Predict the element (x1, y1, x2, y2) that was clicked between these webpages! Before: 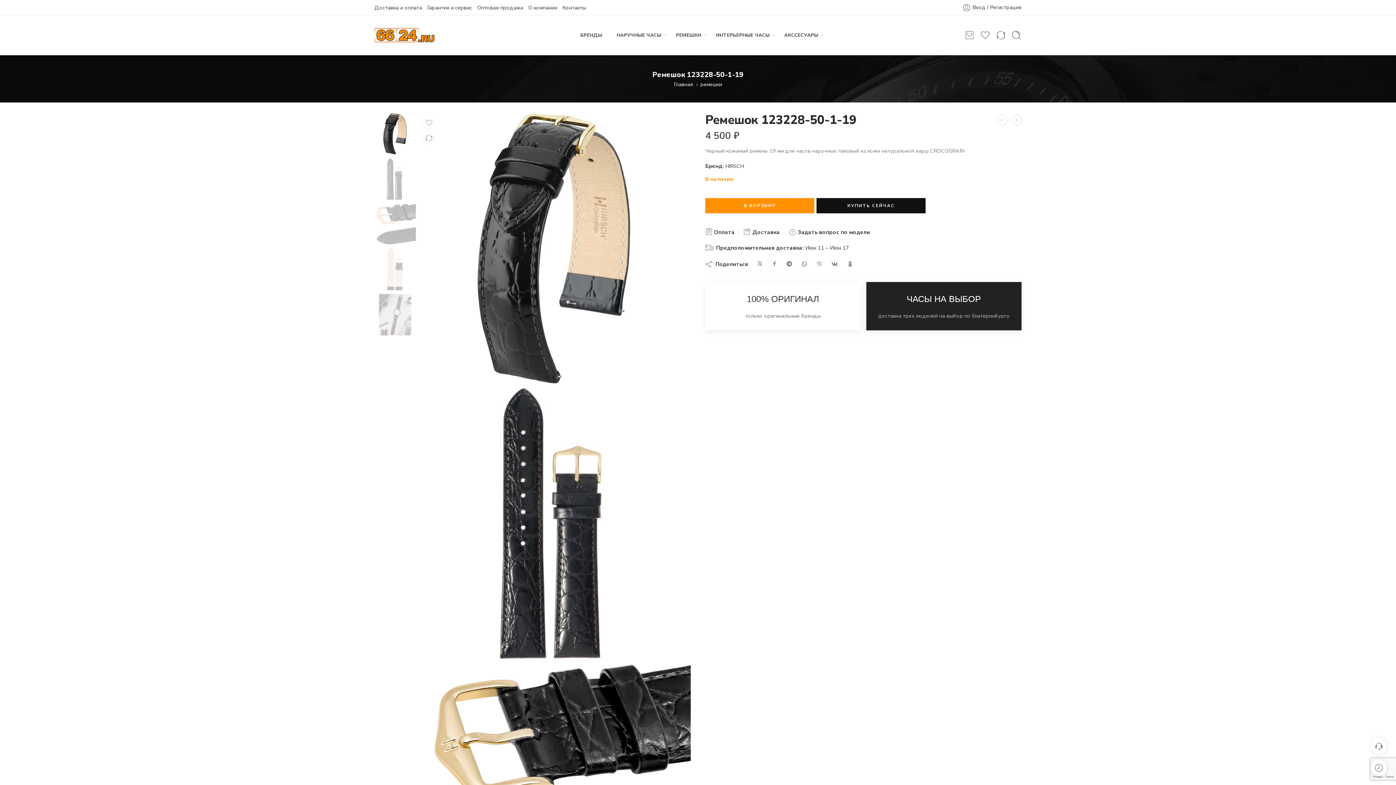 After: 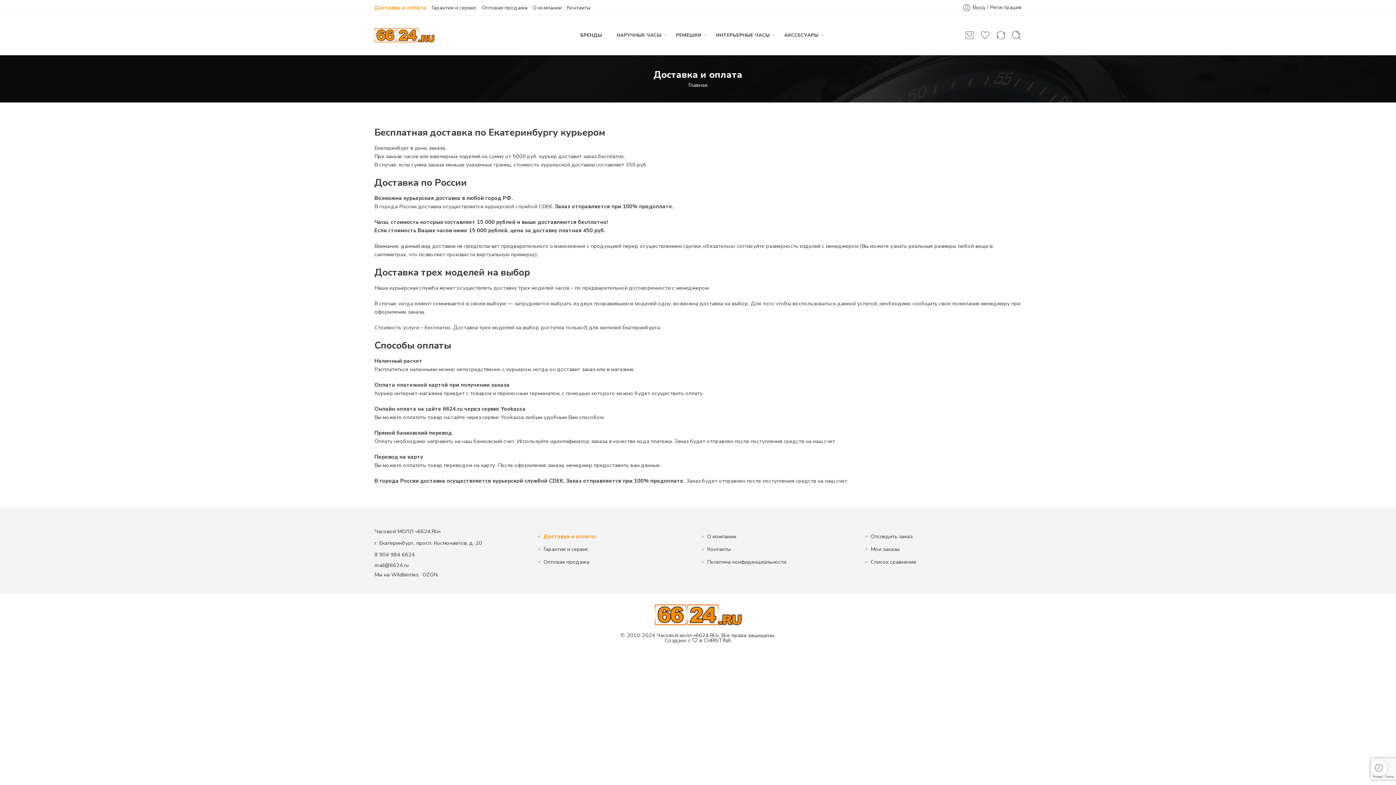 Action: label: Доставка и оплата bbox: (374, 4, 422, 11)